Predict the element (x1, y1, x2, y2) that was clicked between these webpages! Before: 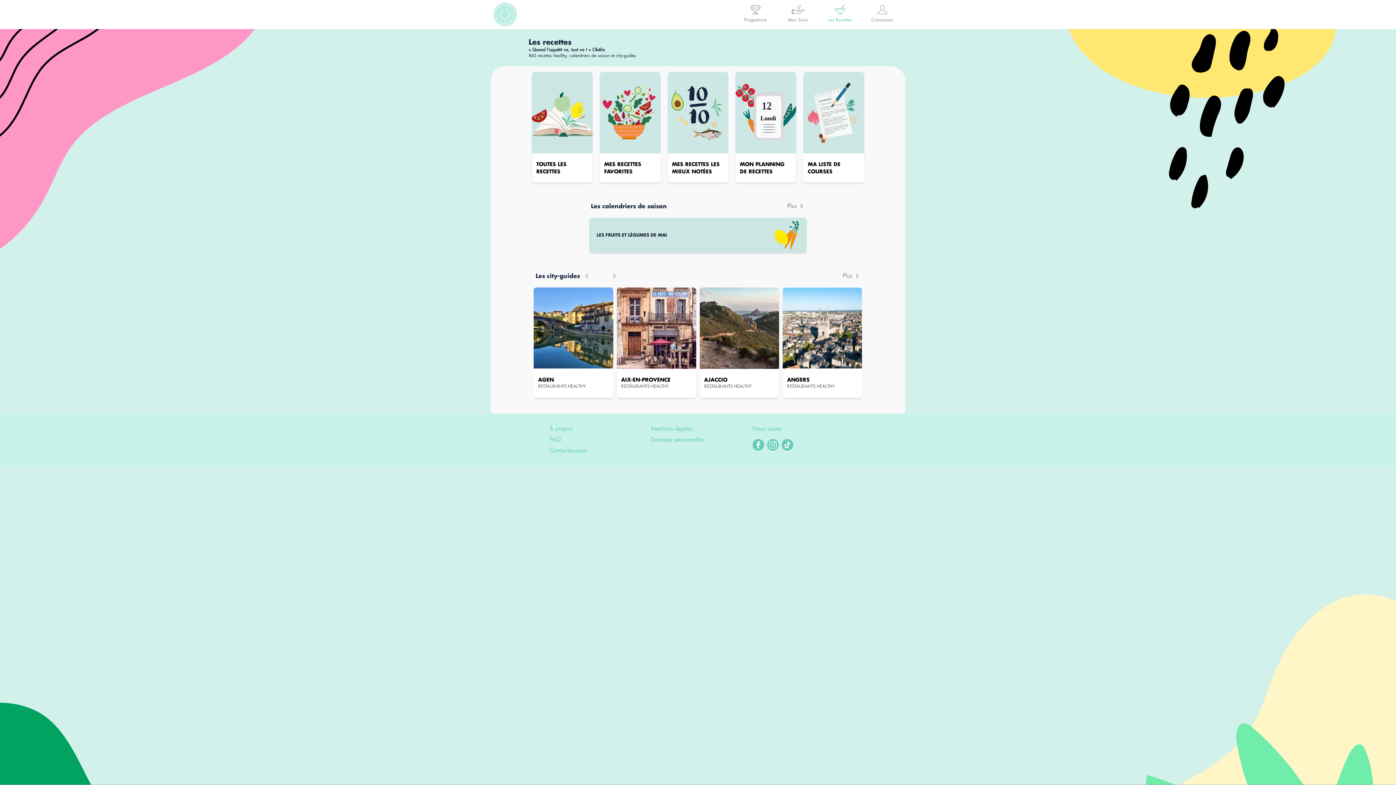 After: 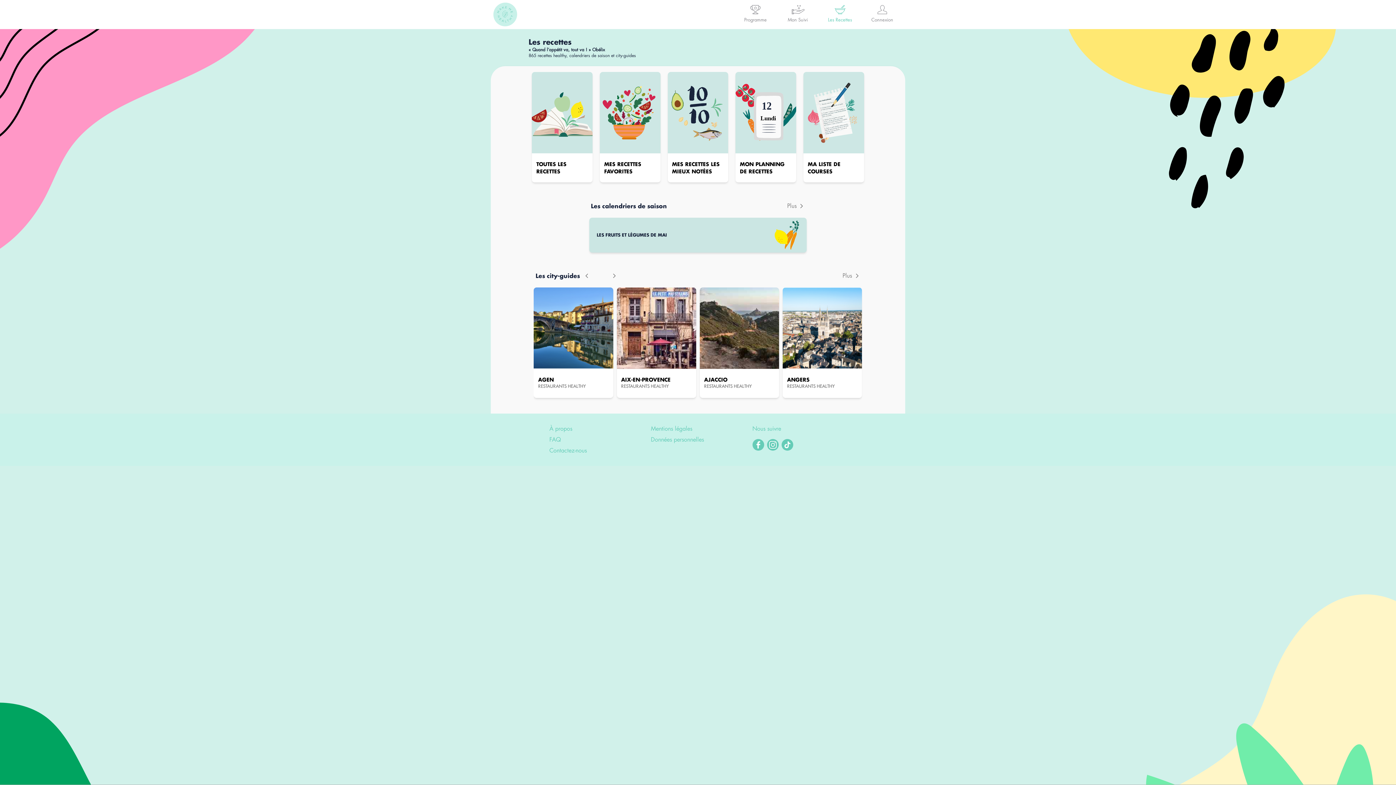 Action: bbox: (768, 443, 777, 451)